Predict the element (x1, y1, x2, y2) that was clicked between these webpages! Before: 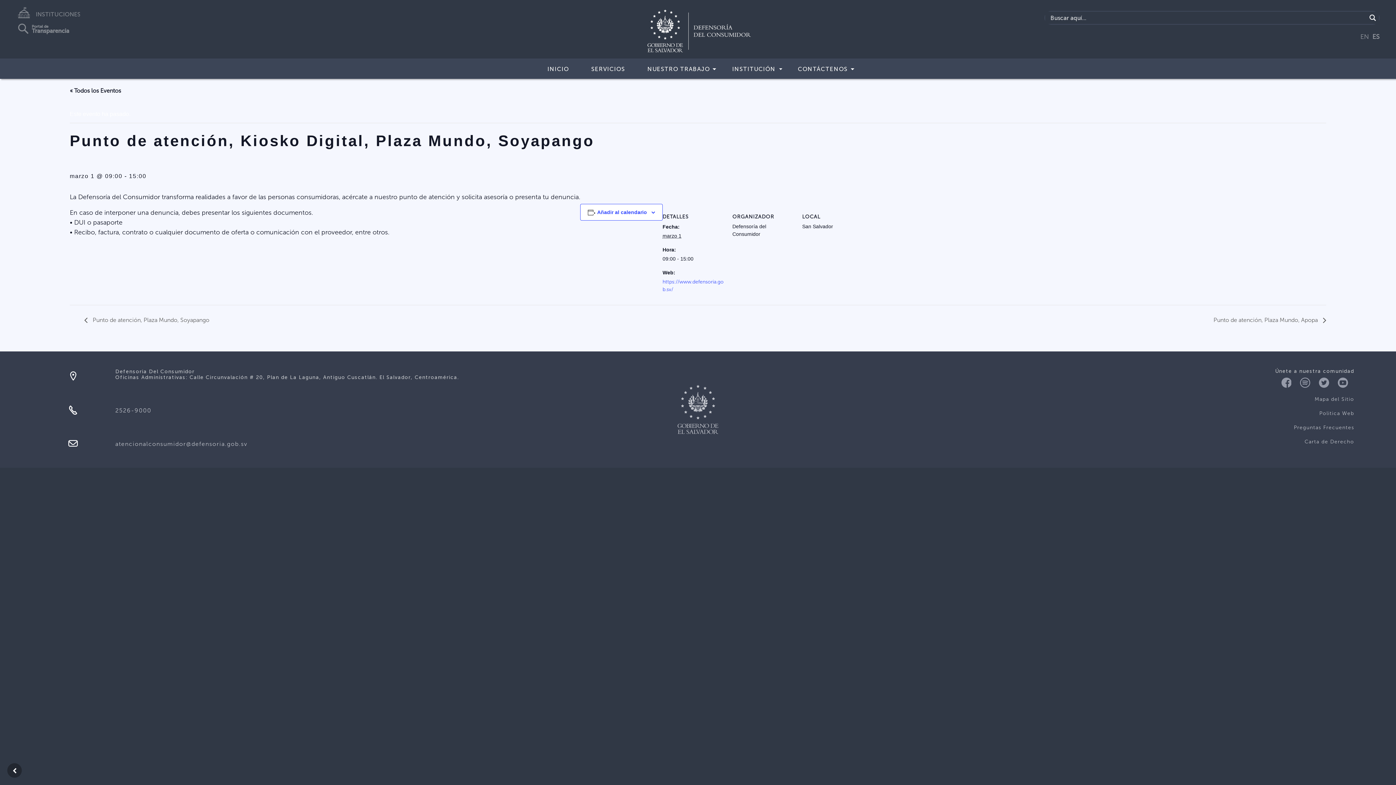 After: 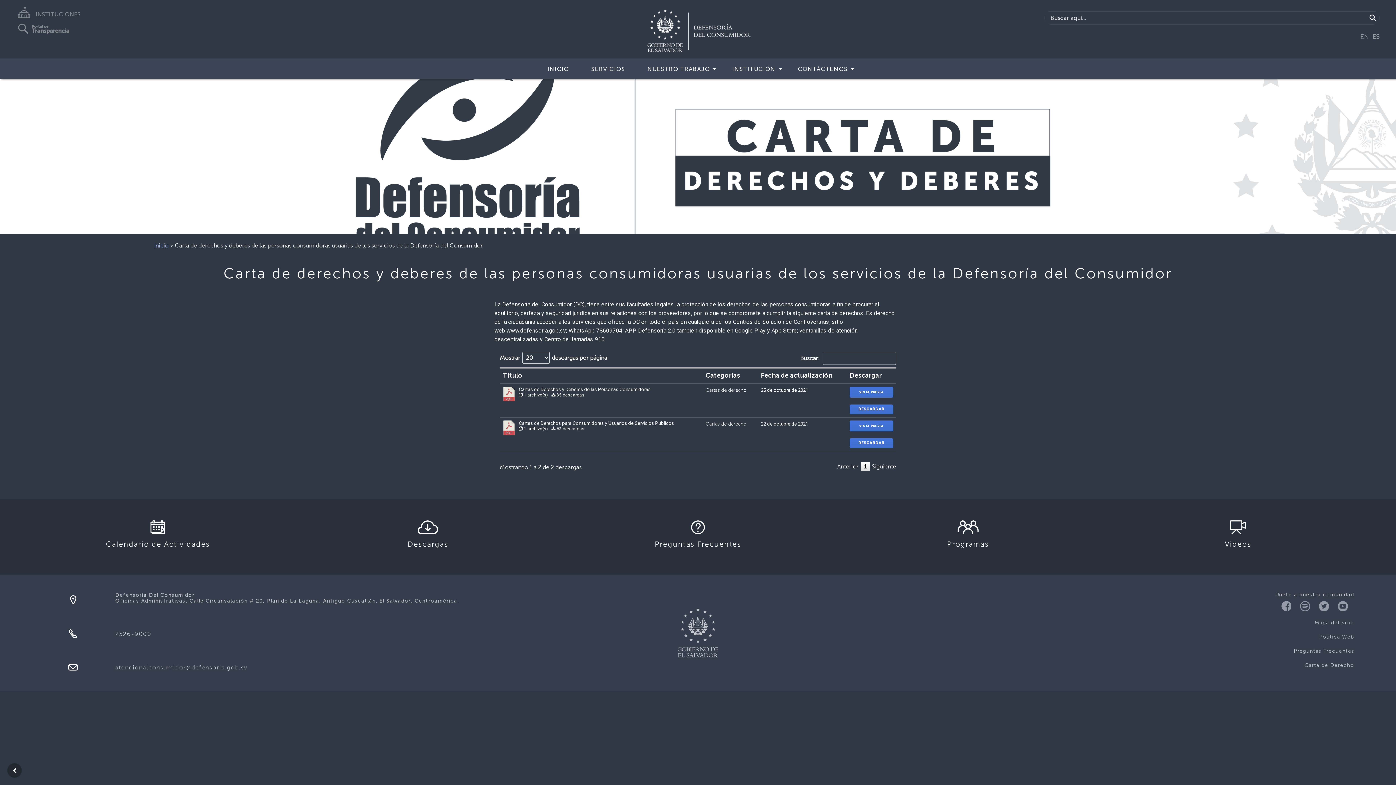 Action: label: Carta de Derecho bbox: (924, 436, 1354, 447)